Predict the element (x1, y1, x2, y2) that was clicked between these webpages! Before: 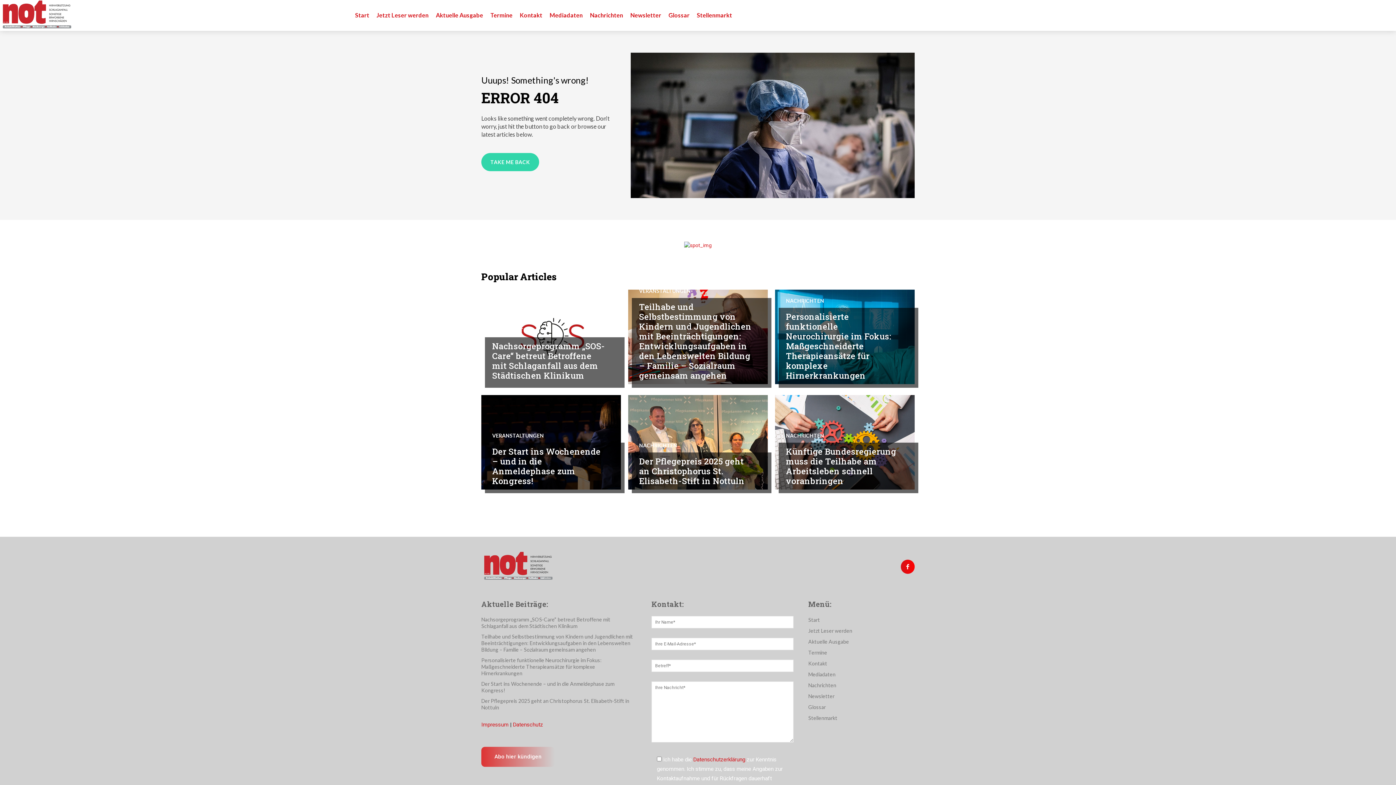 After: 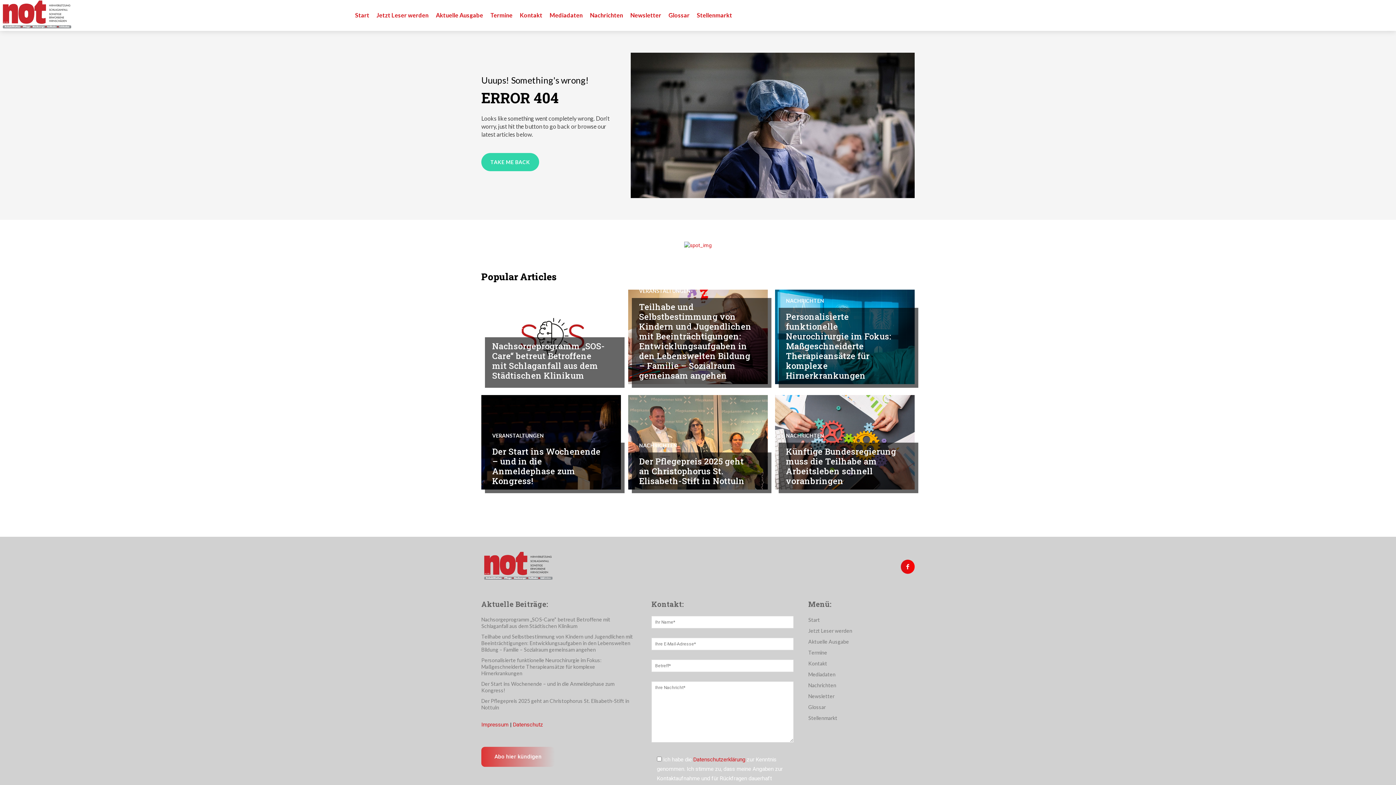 Action: bbox: (684, 241, 712, 249)